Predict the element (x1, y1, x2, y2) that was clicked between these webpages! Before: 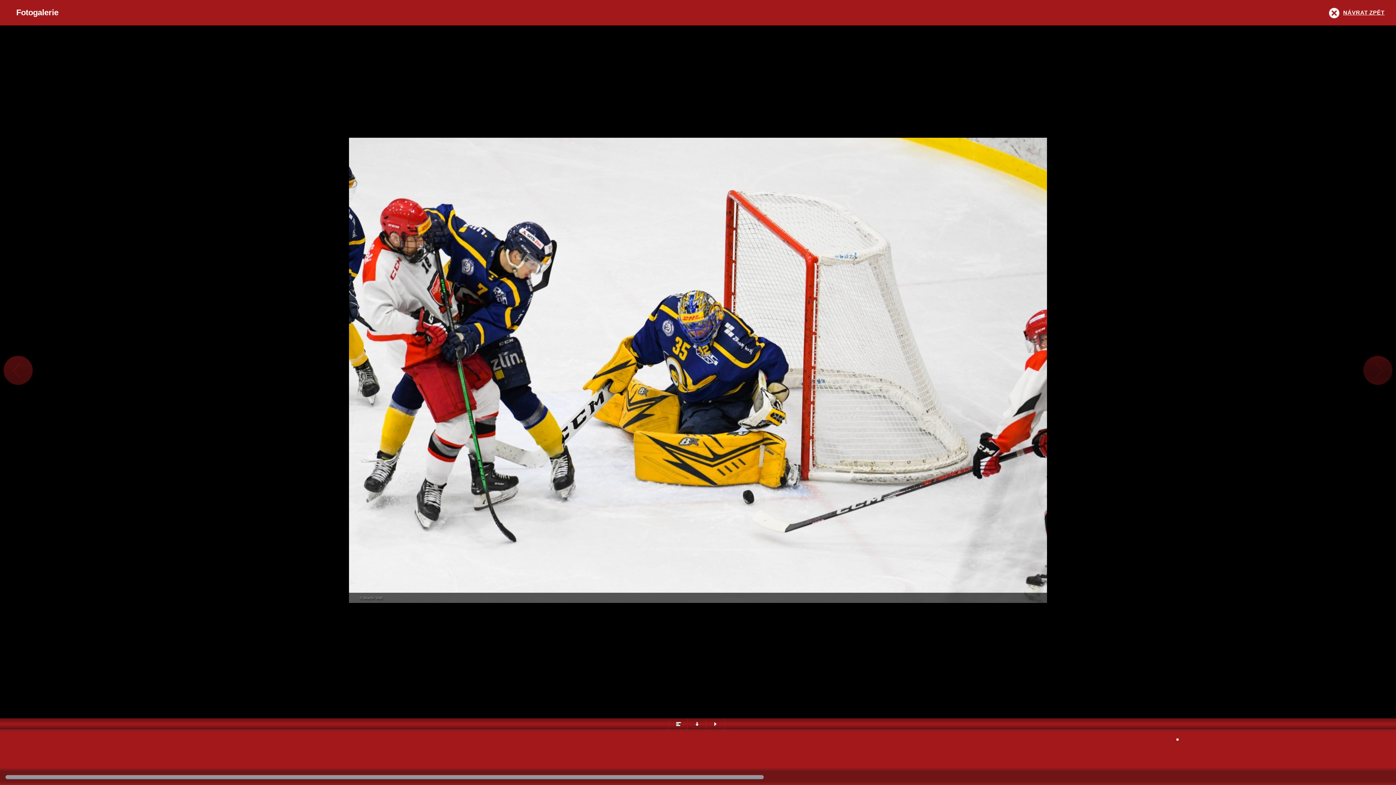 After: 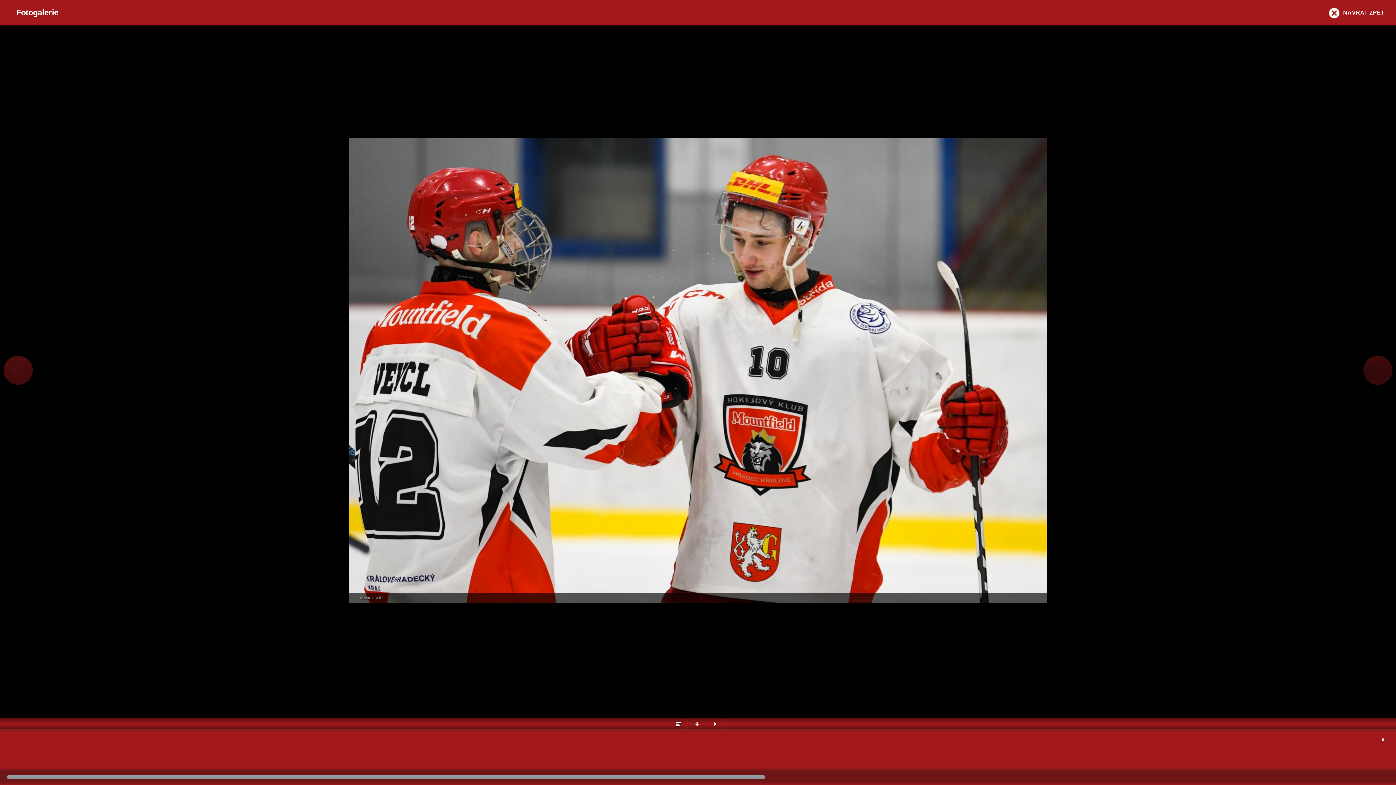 Action: bbox: (1385, 736, 1387, 742)